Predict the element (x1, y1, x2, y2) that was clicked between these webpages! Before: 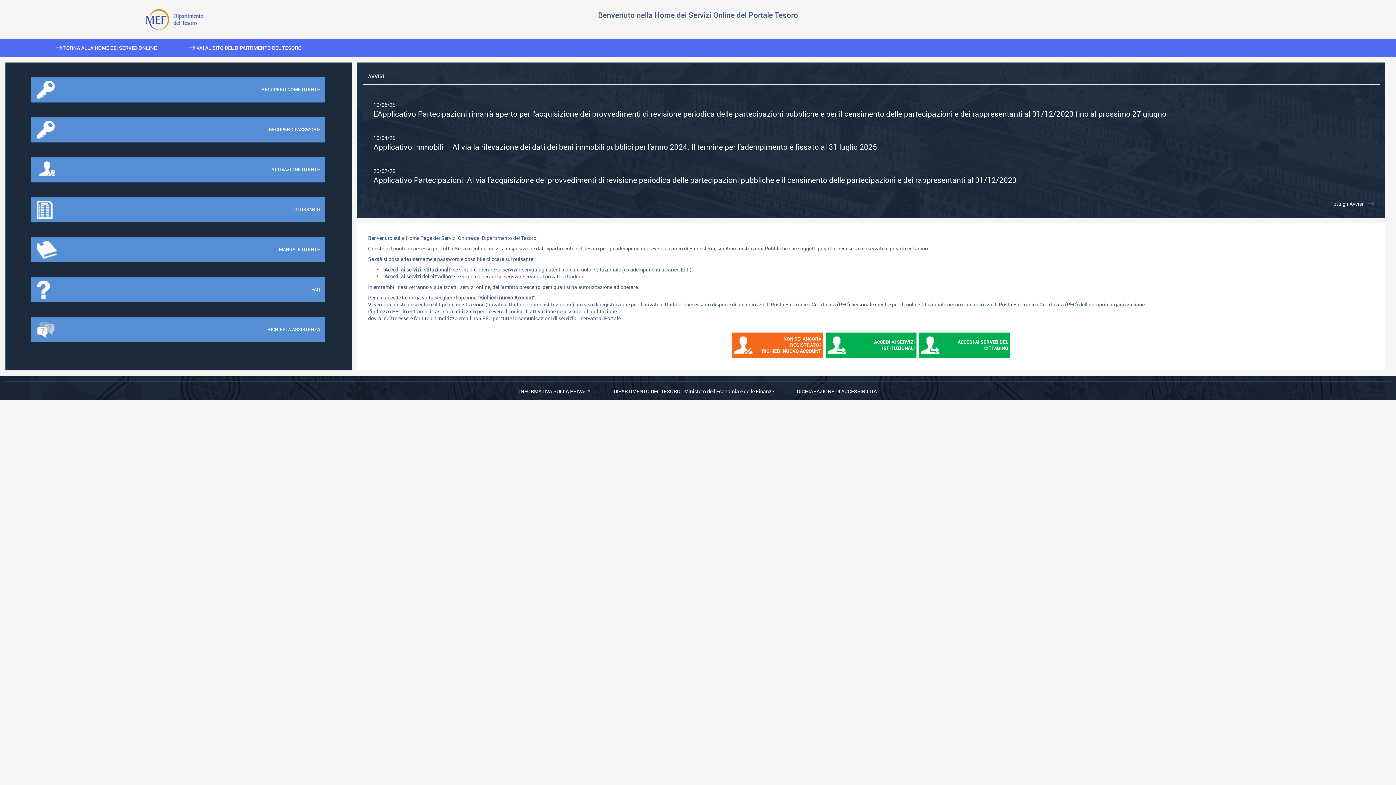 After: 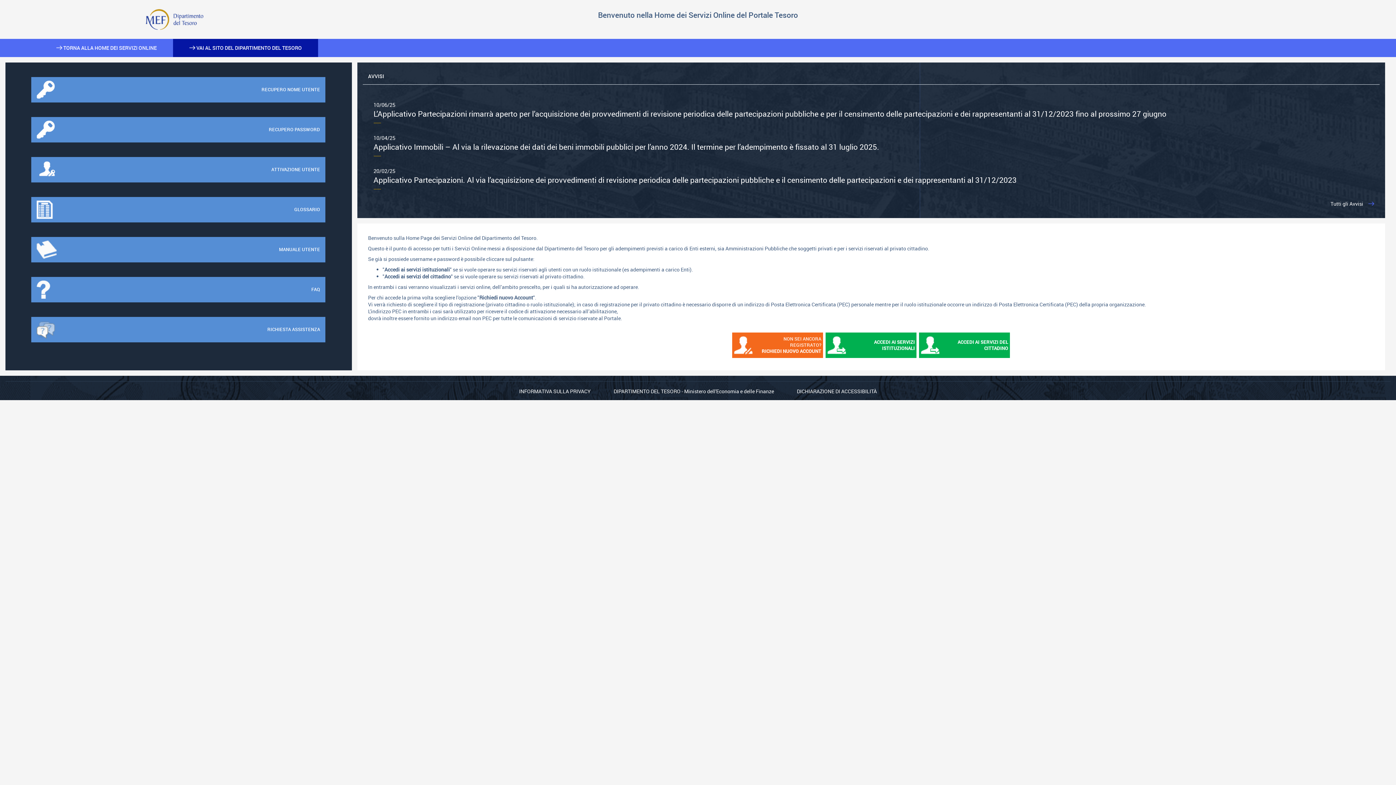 Action: label:  VAI AL SITO DEL DIPARTIMENTO DEL TESORO bbox: (173, 38, 318, 57)